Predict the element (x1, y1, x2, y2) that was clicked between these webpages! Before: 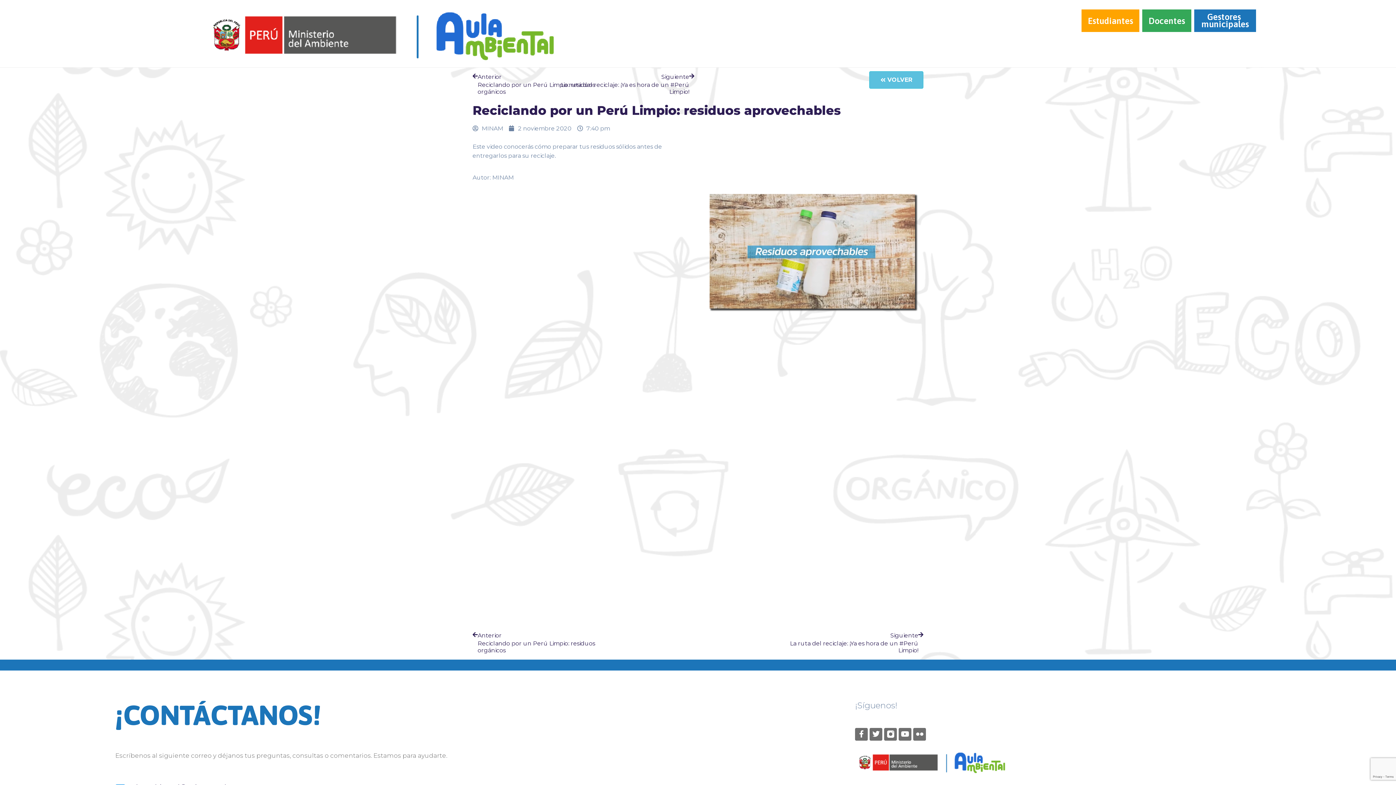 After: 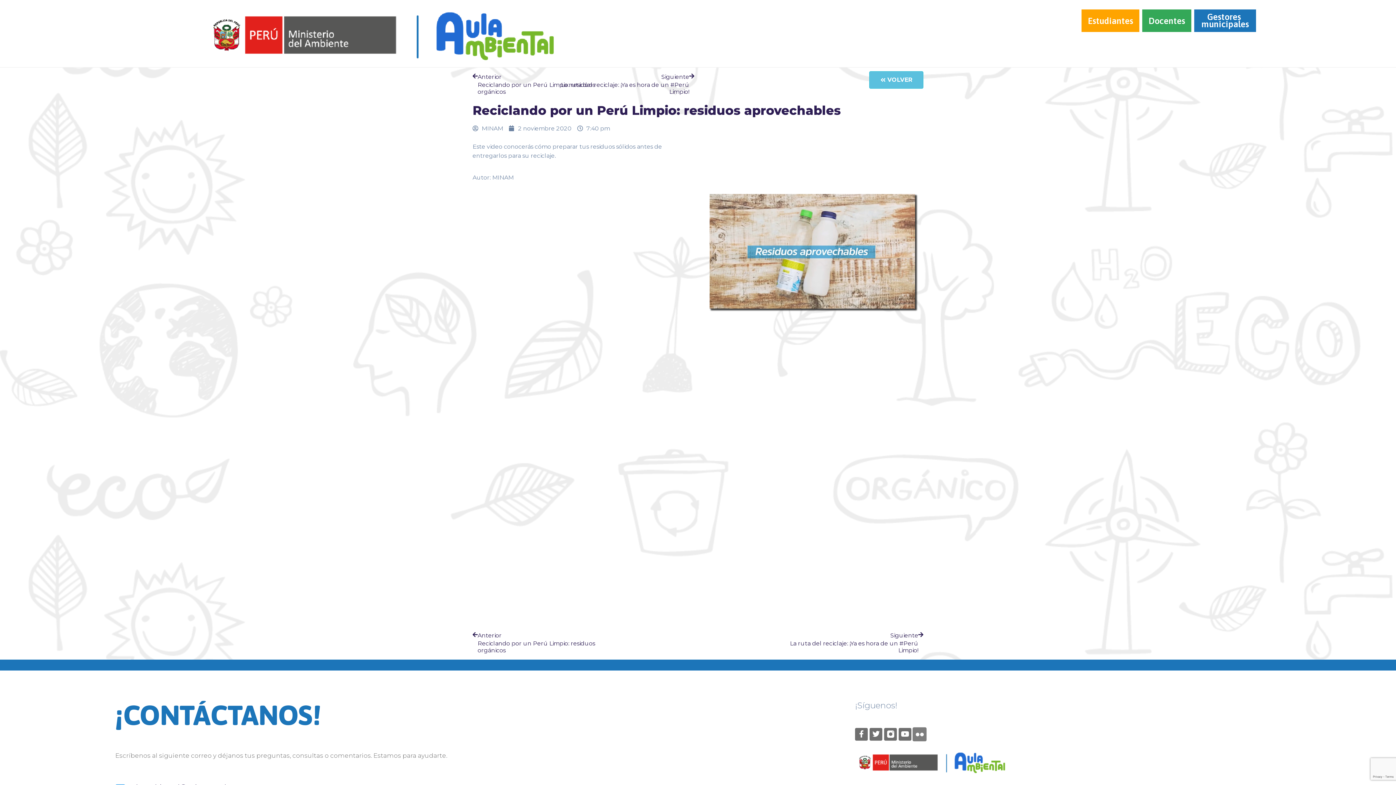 Action: bbox: (913, 728, 926, 741)